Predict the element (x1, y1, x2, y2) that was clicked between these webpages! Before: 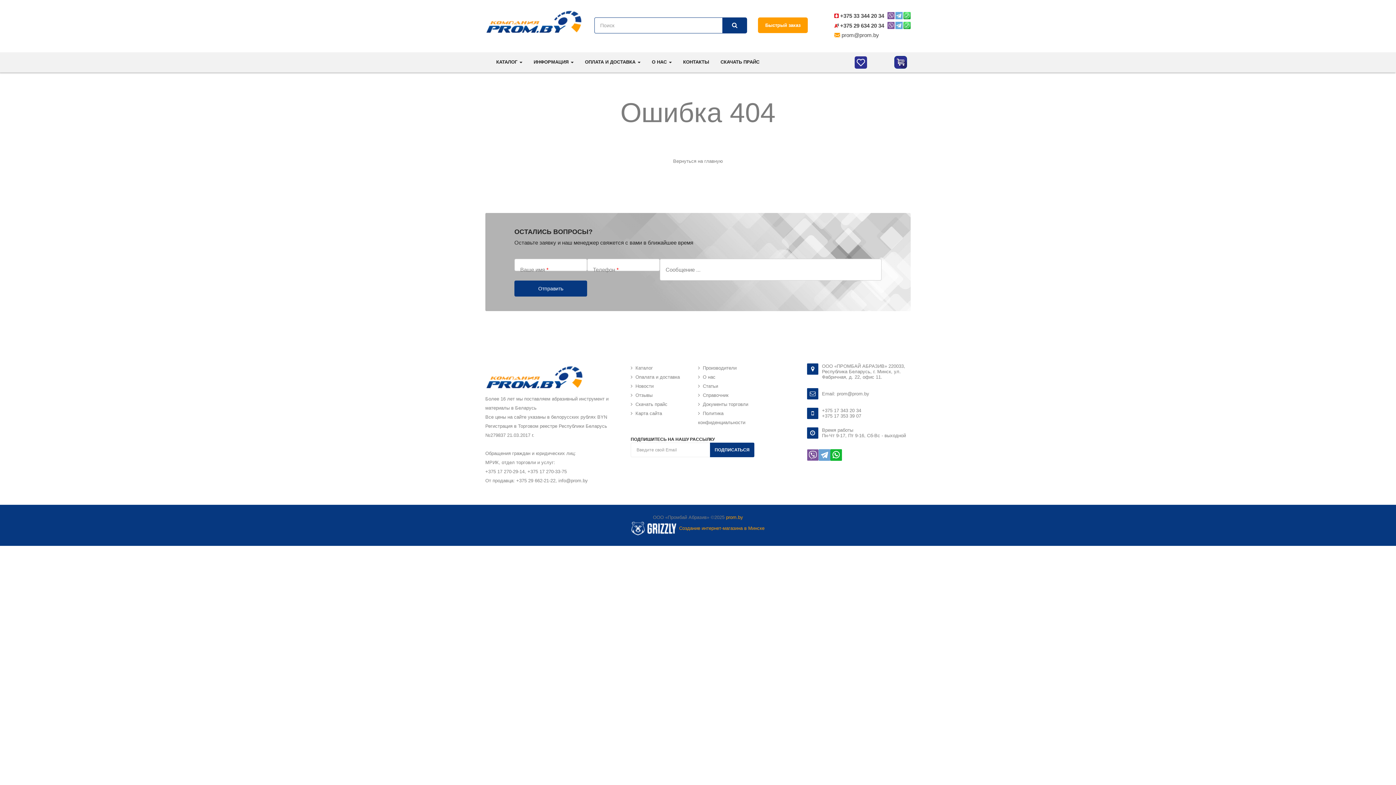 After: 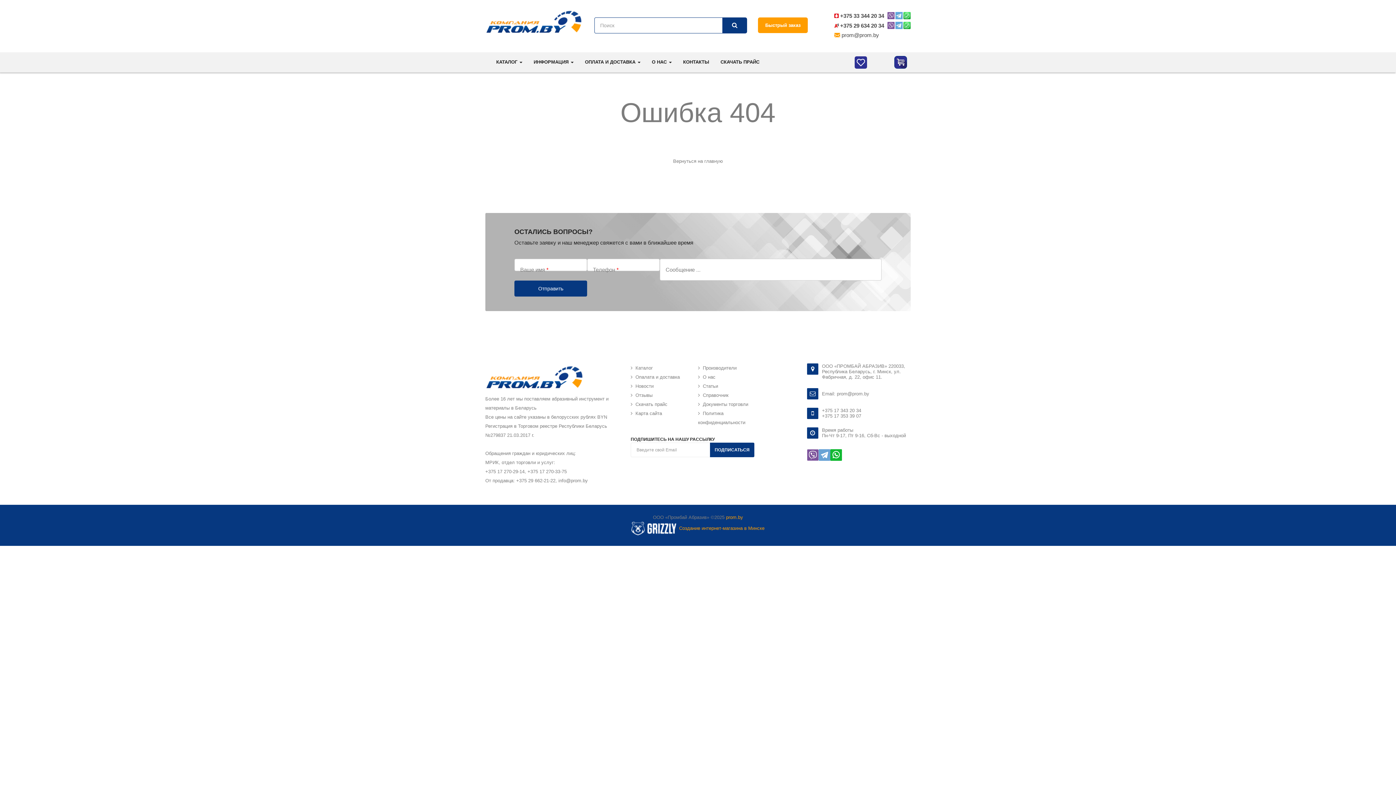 Action: label: КАТАЛОГ  bbox: (490, 52, 528, 72)